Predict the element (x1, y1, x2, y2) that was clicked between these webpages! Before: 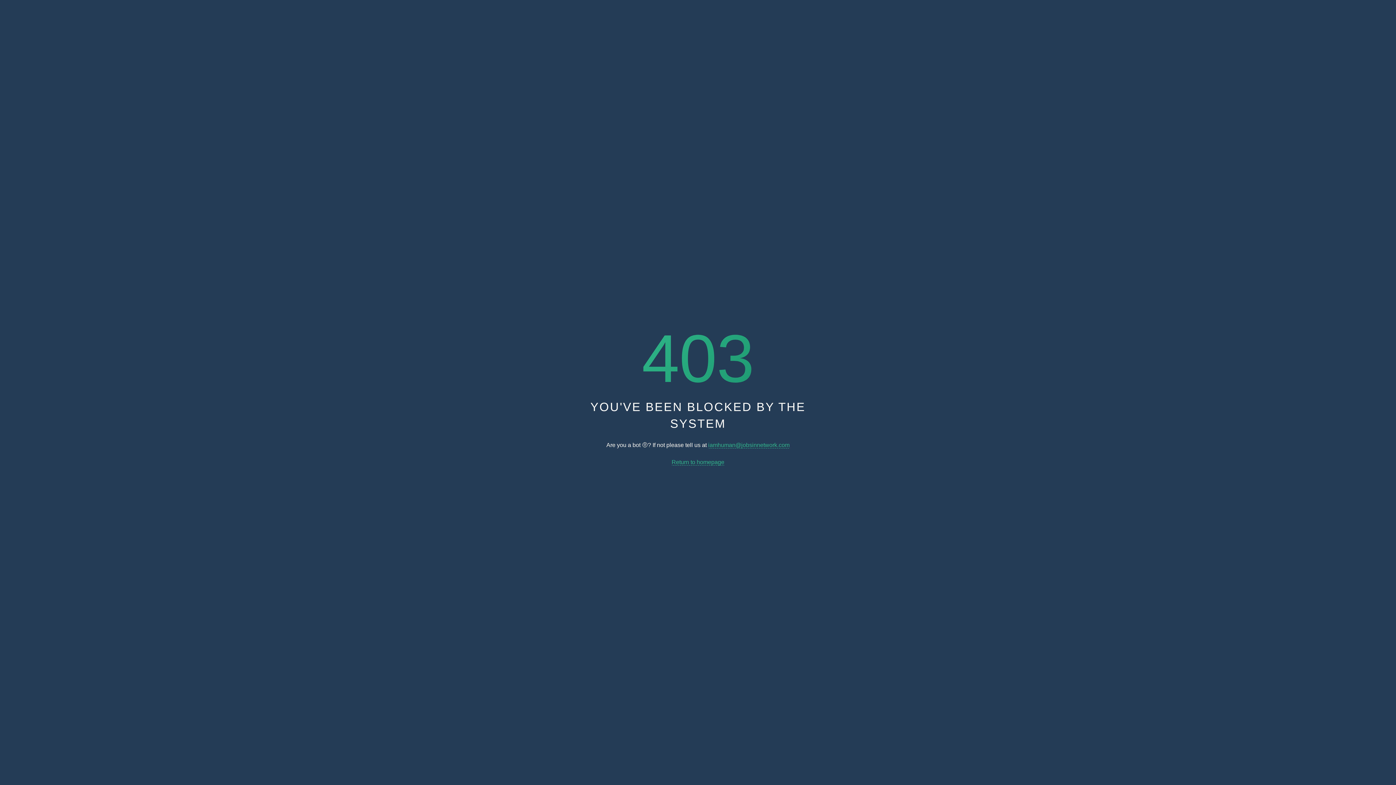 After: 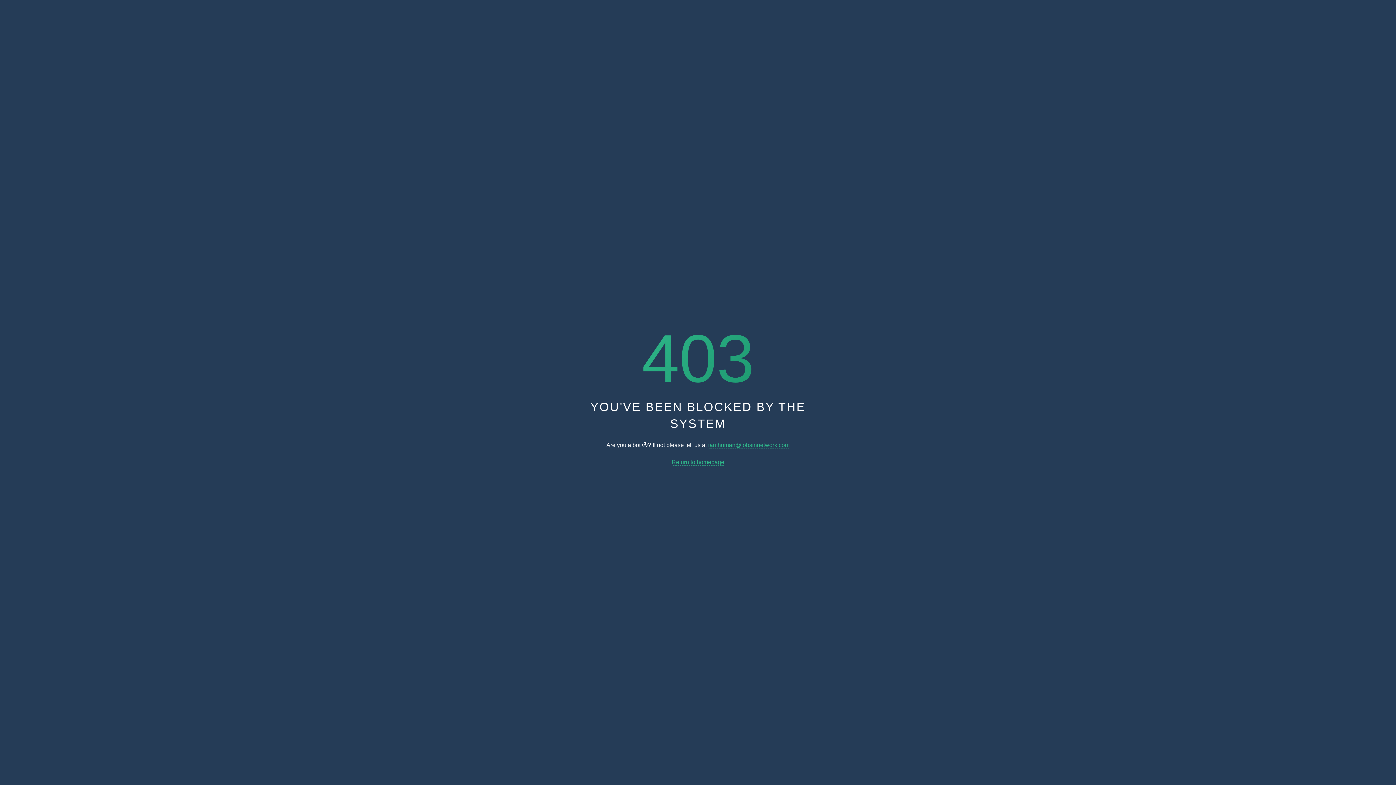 Action: bbox: (708, 442, 789, 448) label: iamhuman@jobsinnetwork.com